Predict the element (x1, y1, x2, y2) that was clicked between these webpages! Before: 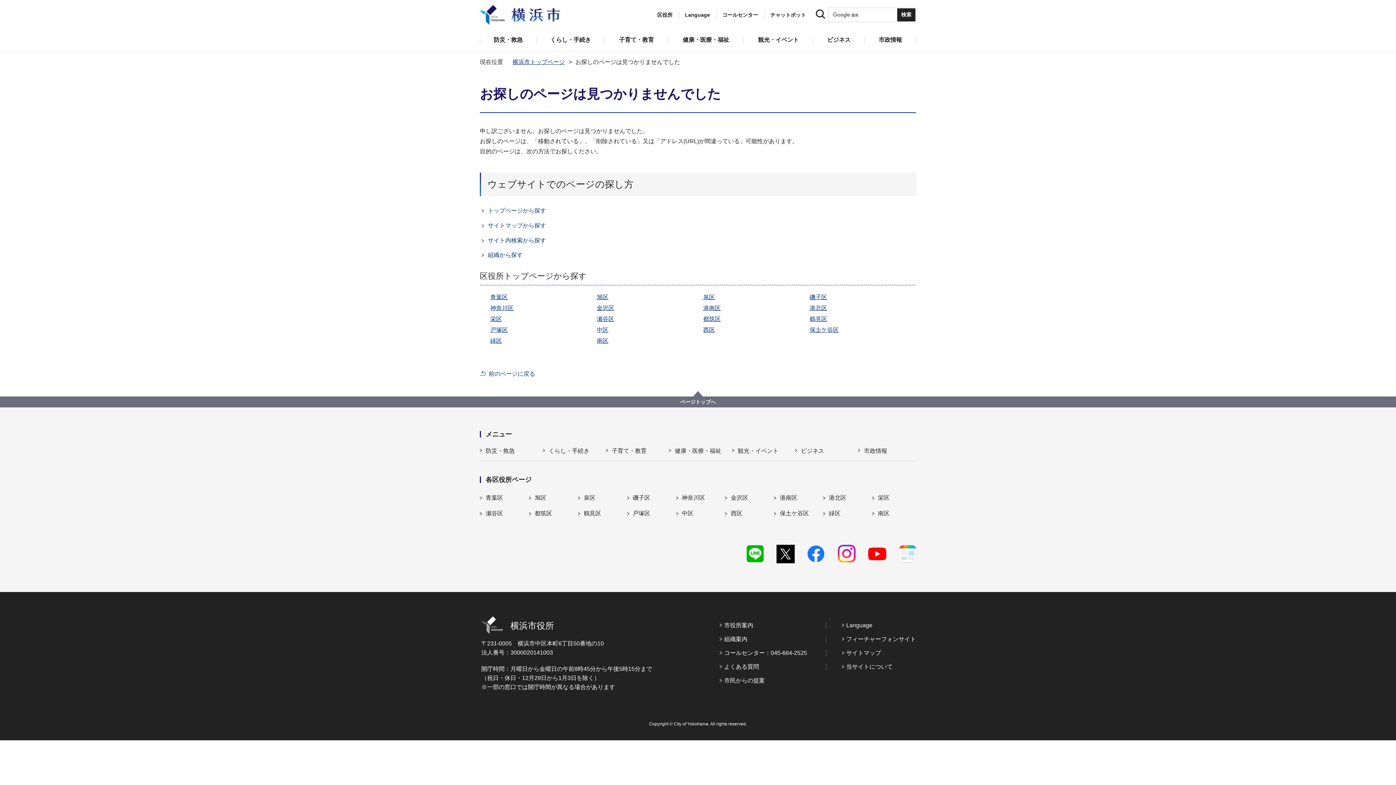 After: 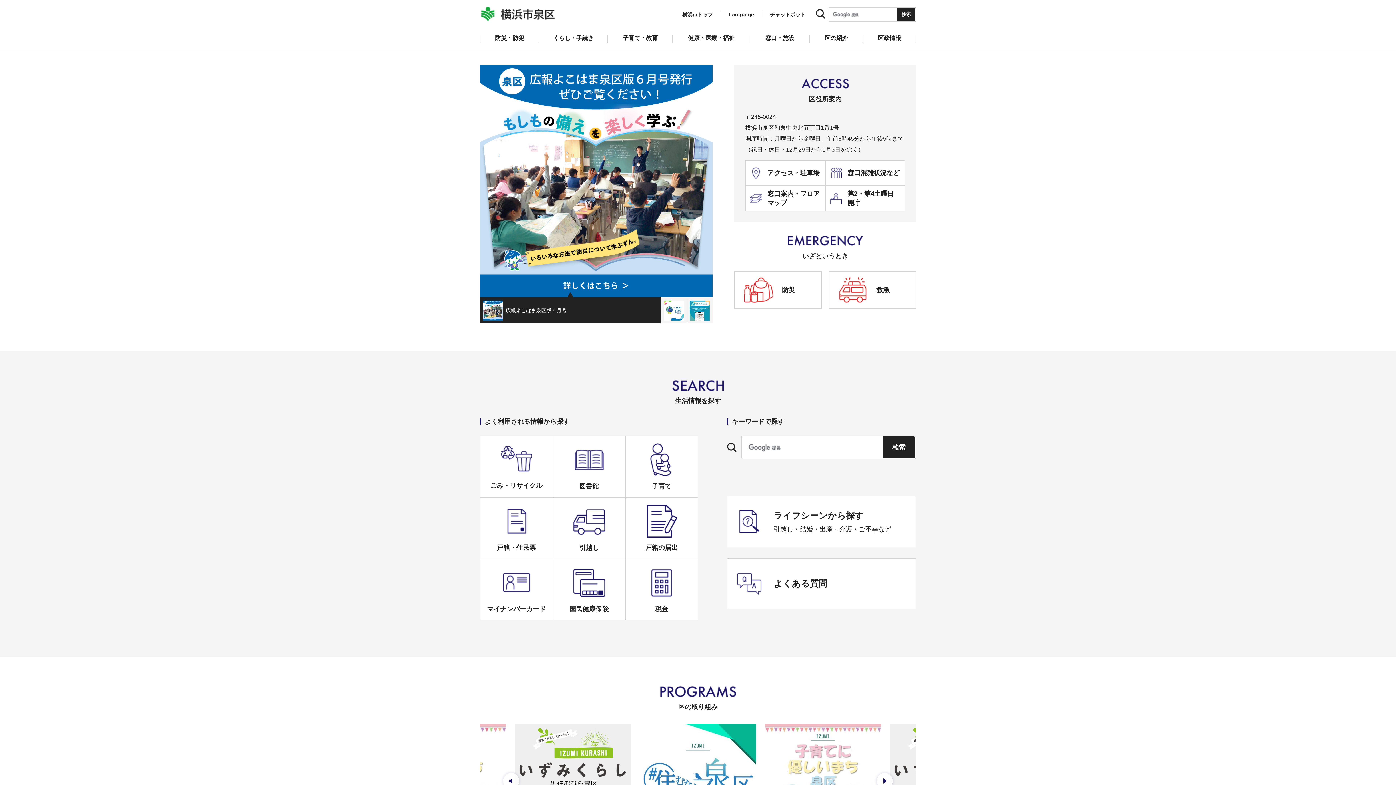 Action: bbox: (703, 294, 715, 300) label: 泉区